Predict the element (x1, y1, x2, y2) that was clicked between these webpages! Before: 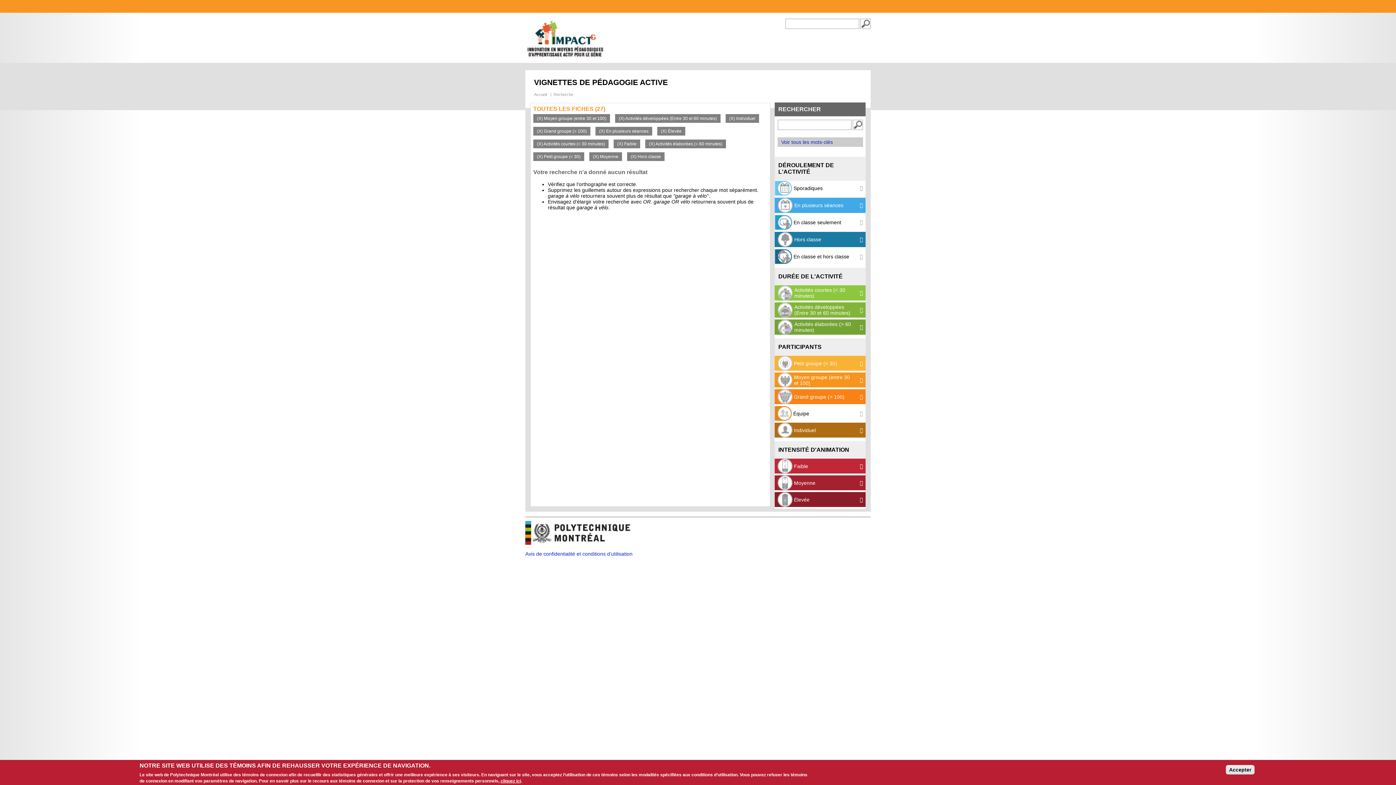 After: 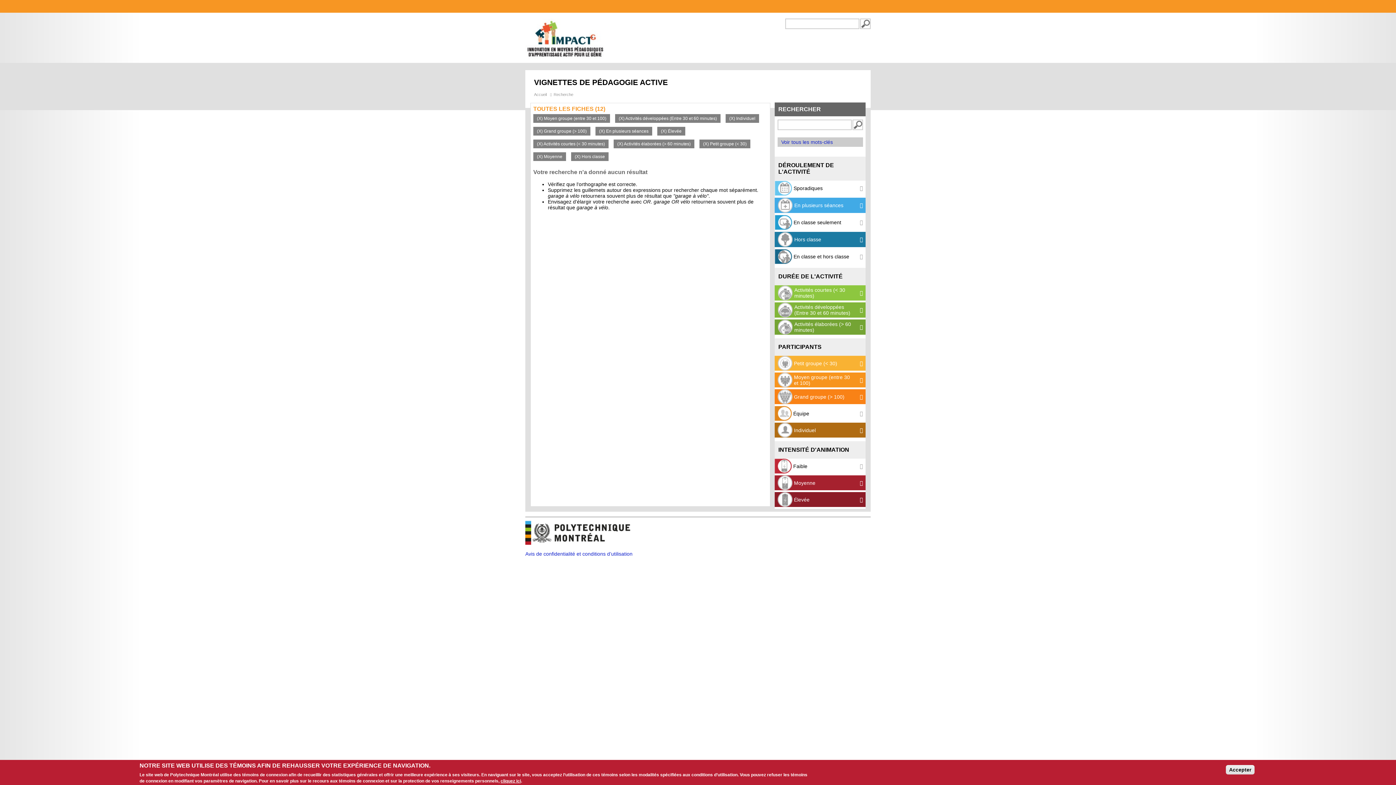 Action: label:  Faible bbox: (774, 459, 865, 473)